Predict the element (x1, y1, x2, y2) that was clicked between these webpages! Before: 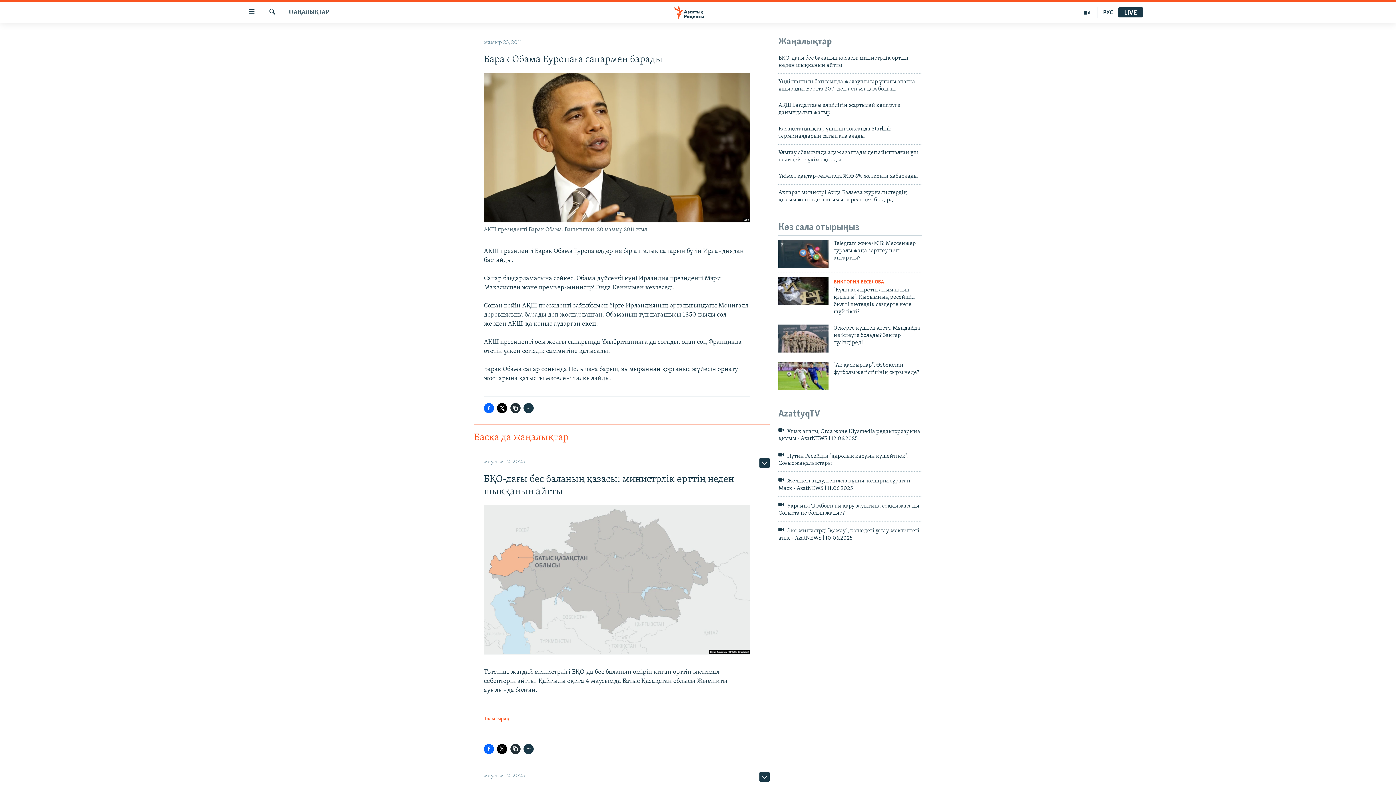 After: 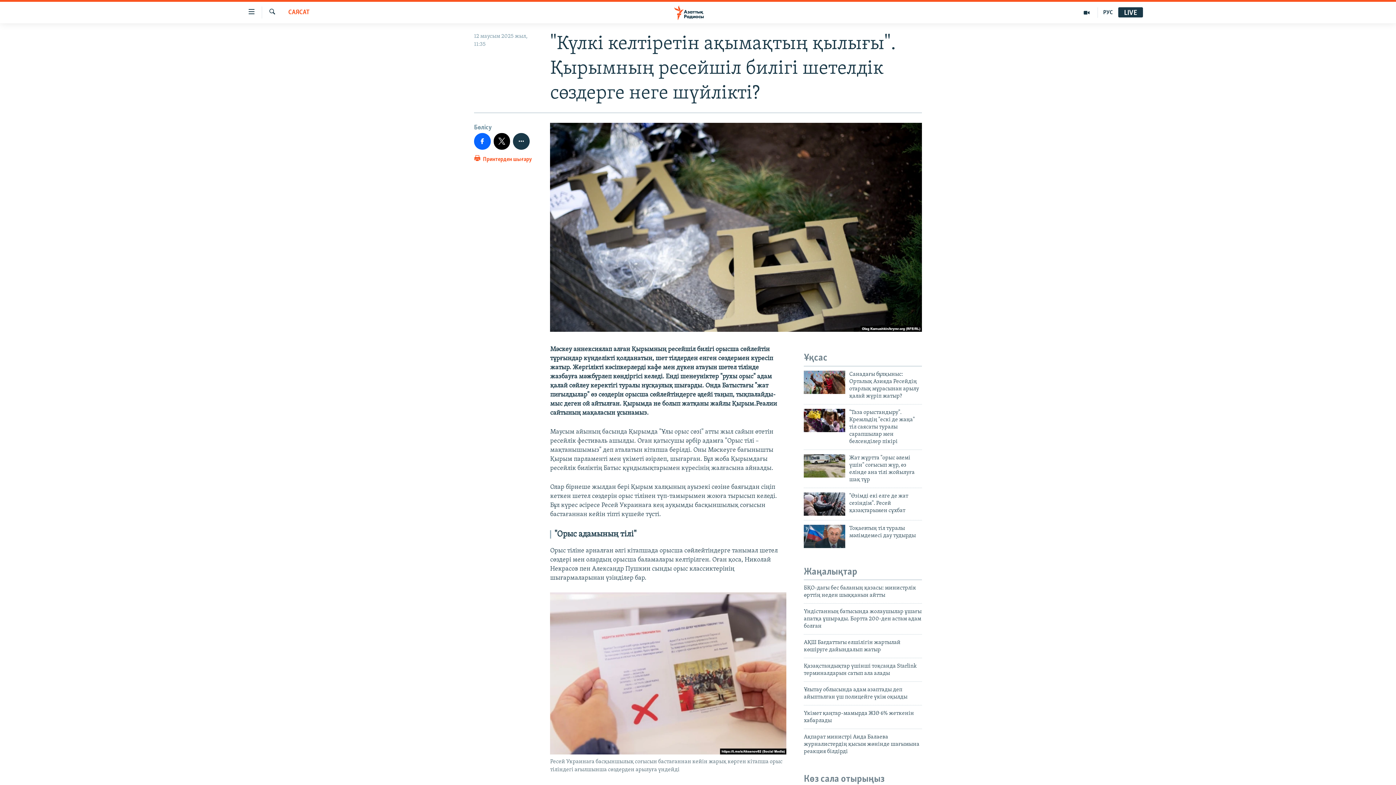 Action: bbox: (833, 286, 922, 319) label: "Күлкі келтіретін ақымақтың қылығы". Қырымның ресейшіл билігі шетелдік сөздерге неге шүйлікті?